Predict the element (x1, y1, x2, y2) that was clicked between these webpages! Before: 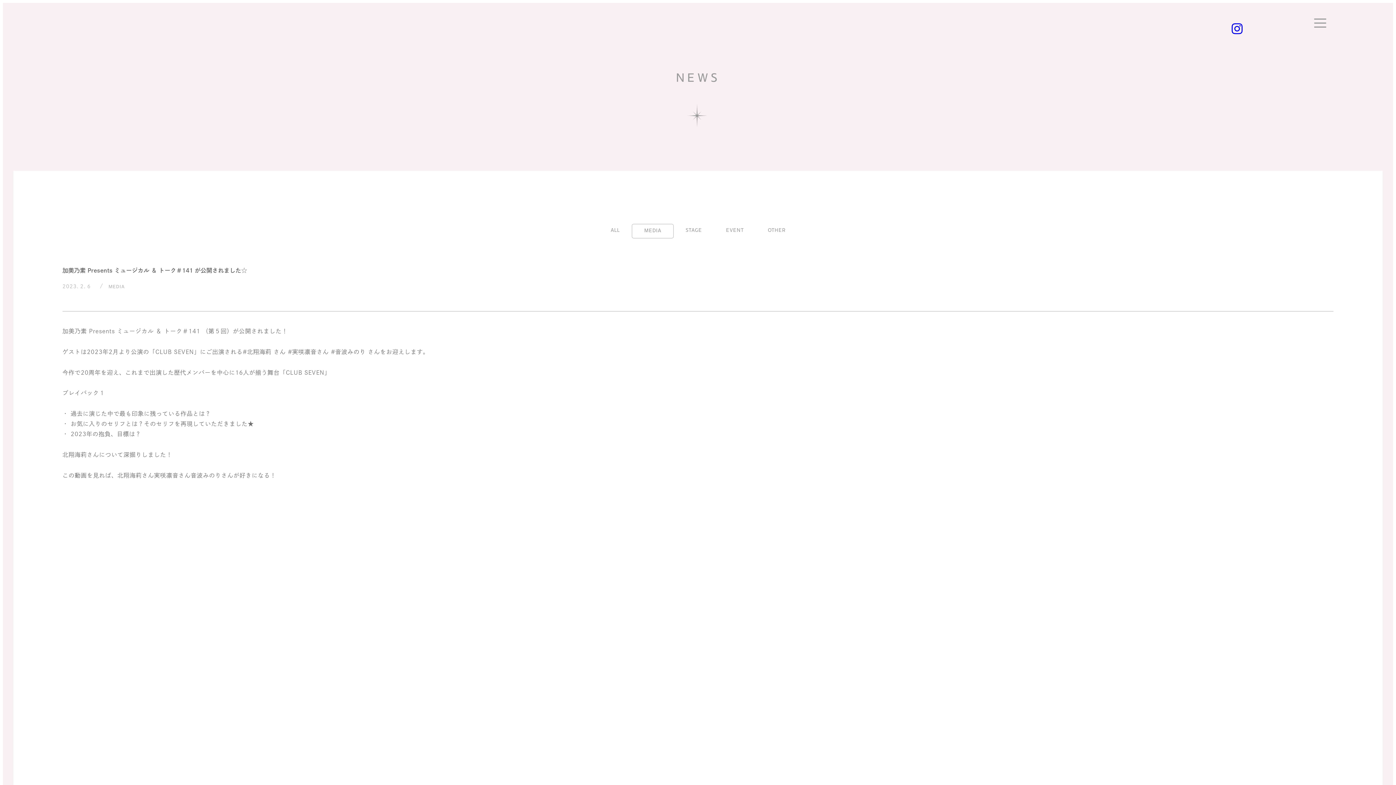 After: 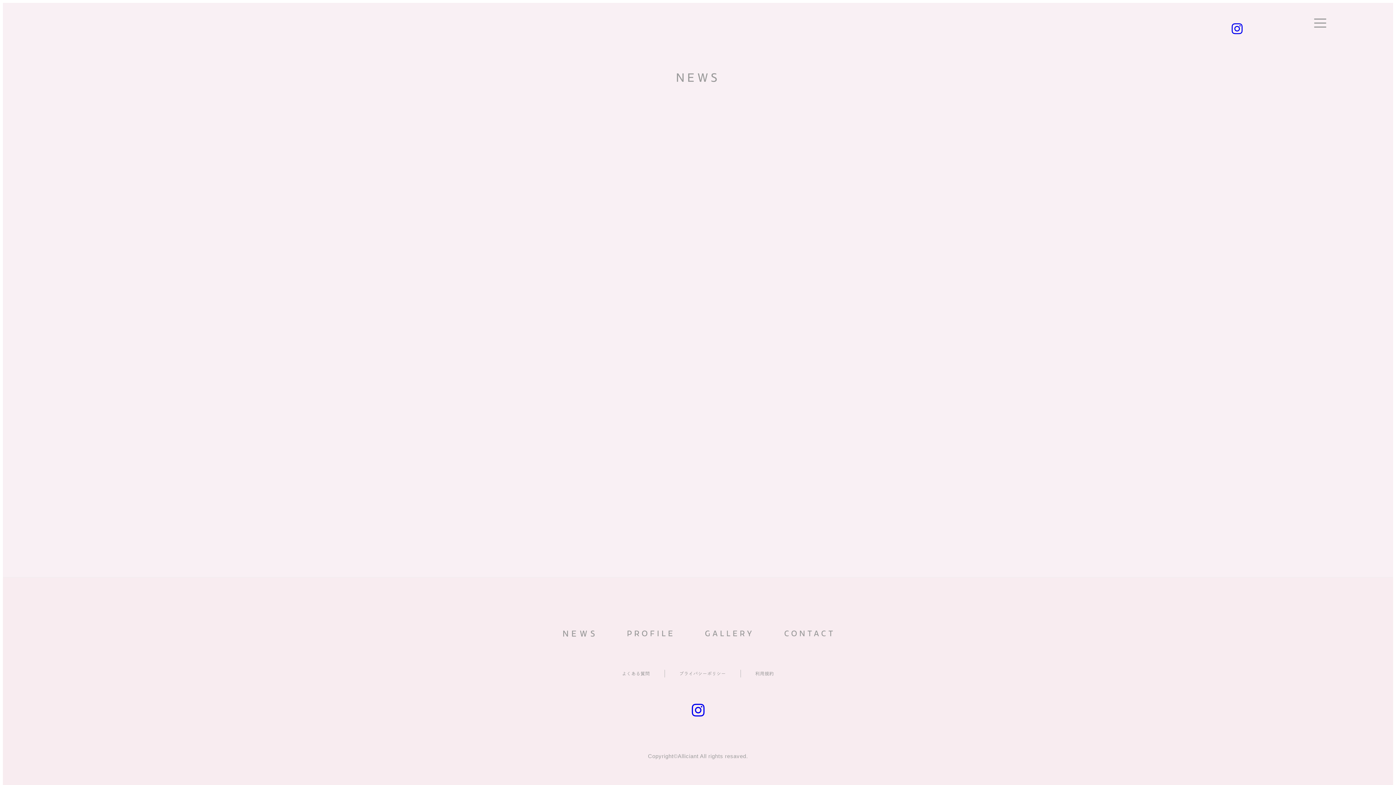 Action: bbox: (598, 223, 632, 237) label: ALL